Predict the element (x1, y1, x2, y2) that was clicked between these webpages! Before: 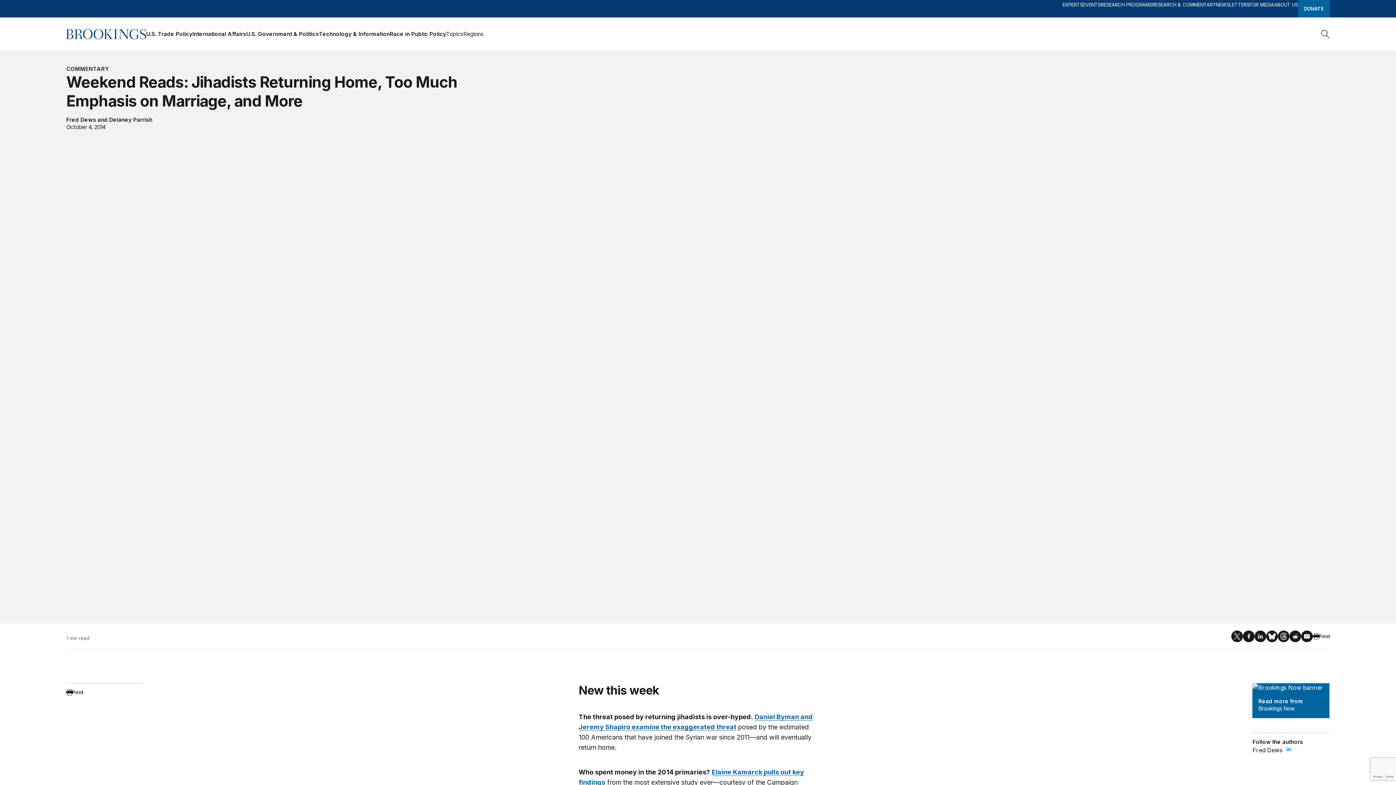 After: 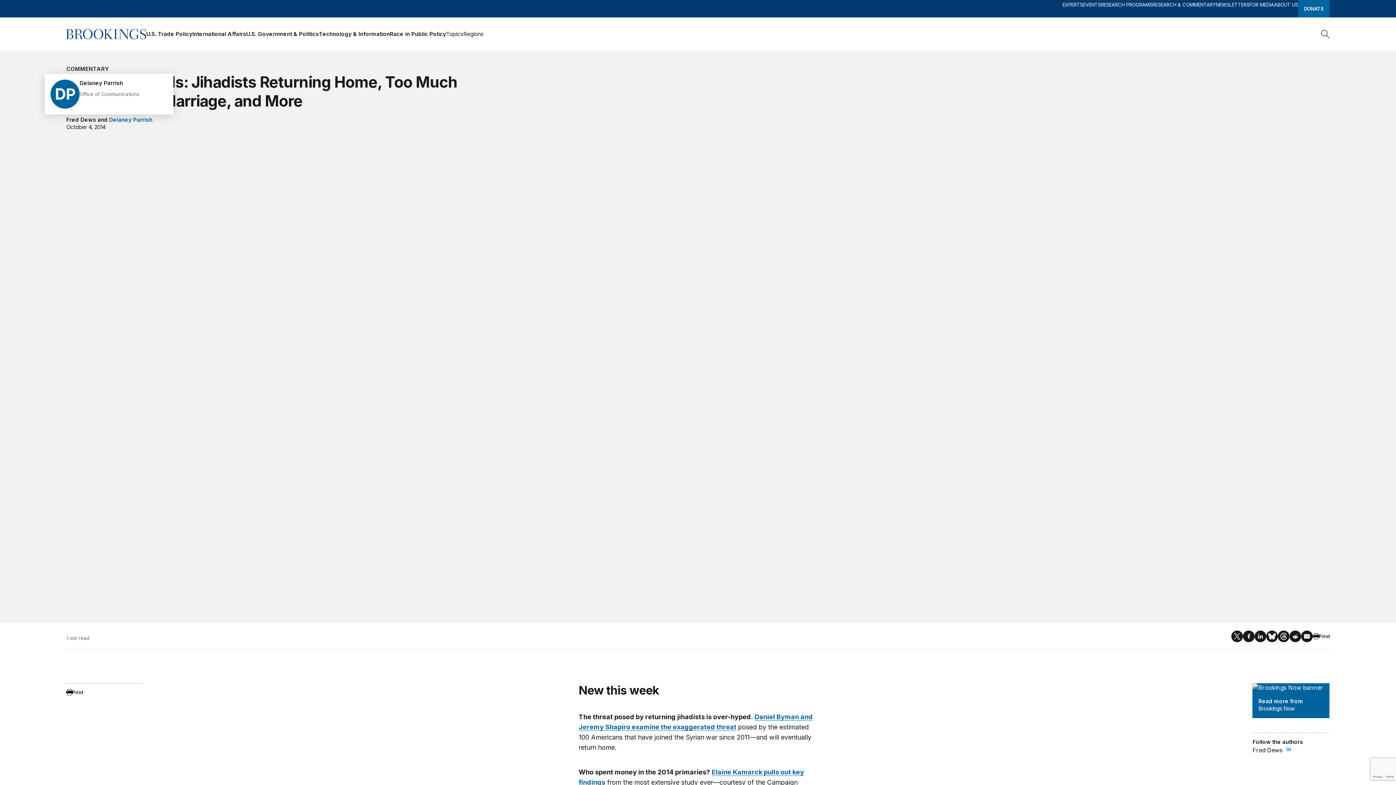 Action: label: Delaney Parrish bbox: (109, 116, 152, 123)